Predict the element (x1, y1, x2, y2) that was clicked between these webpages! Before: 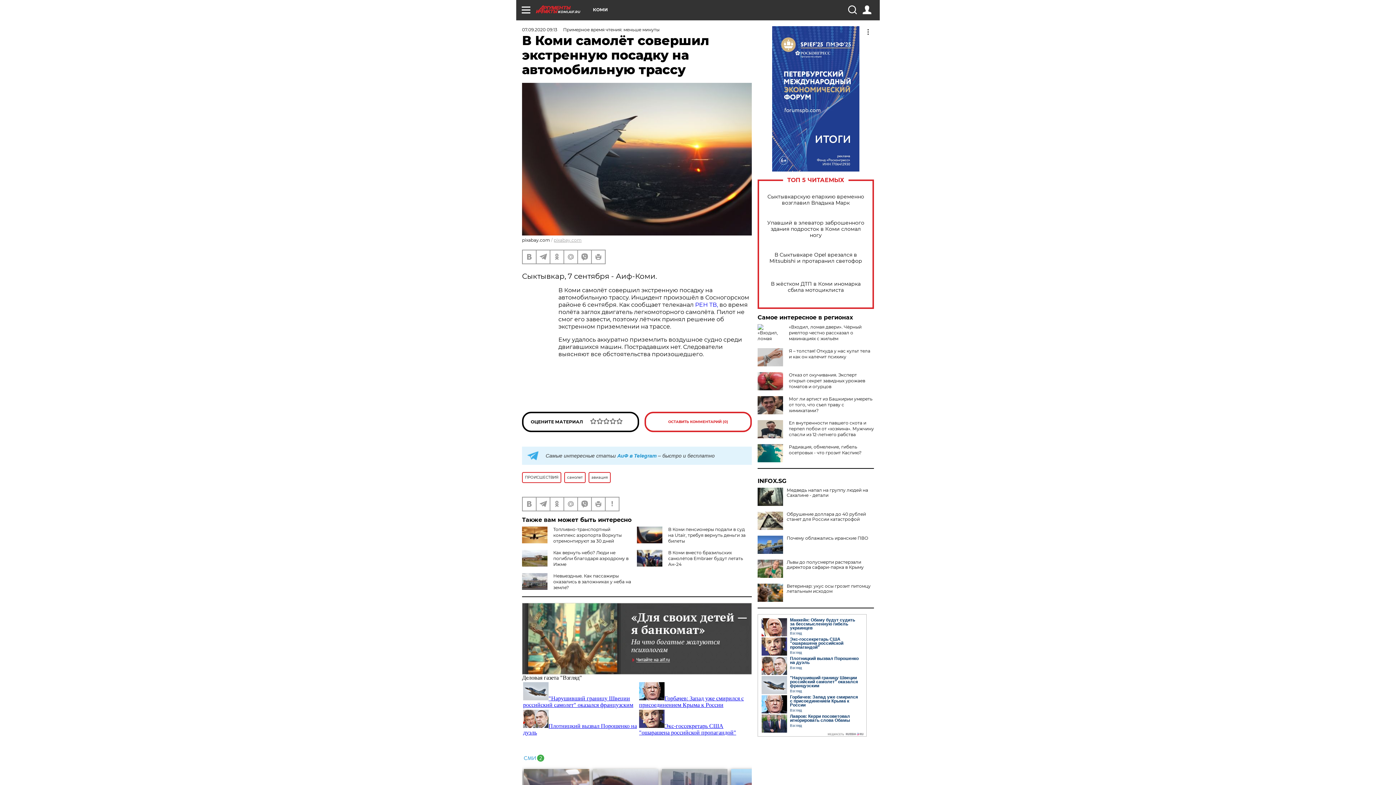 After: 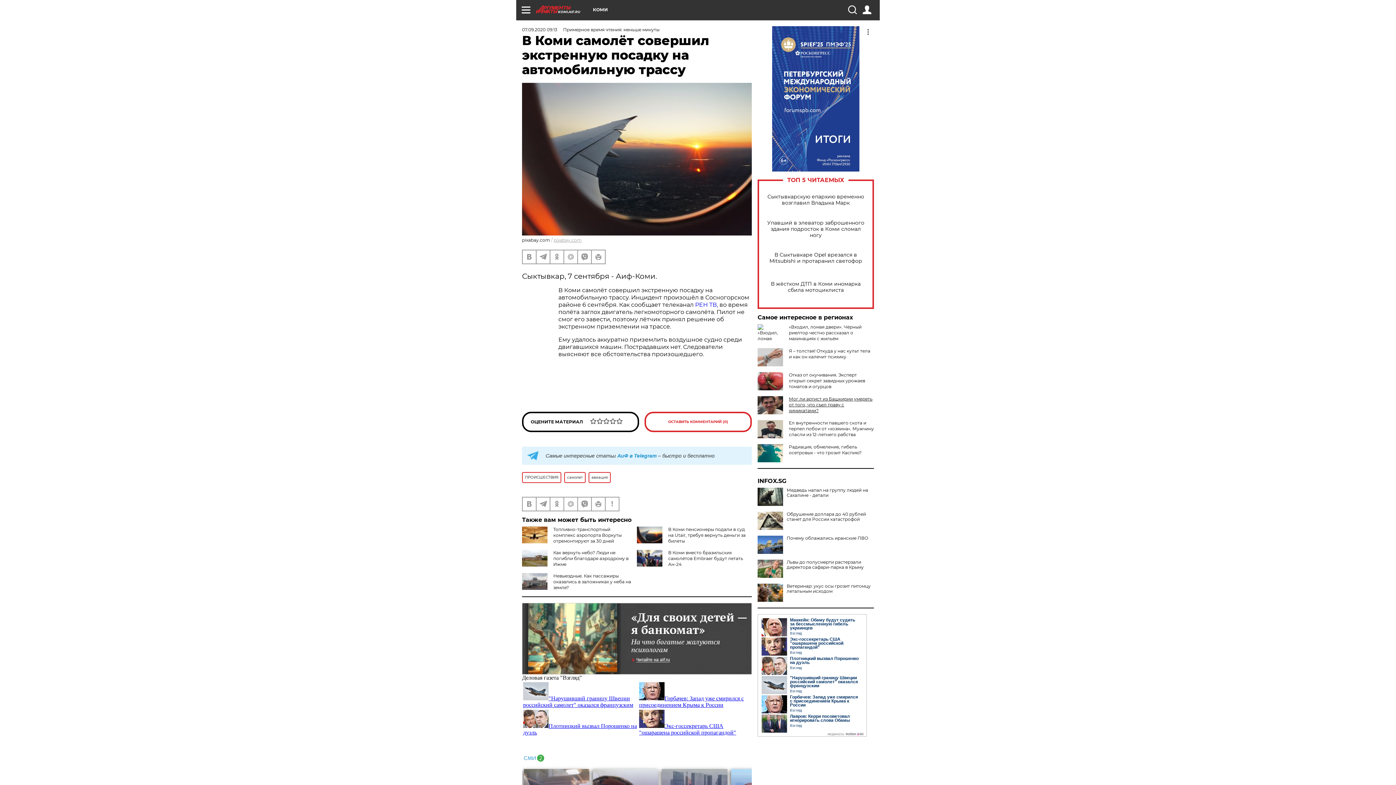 Action: label: Мог ли артист из Башкирии умереть от того, что съел траву с химикатами? bbox: (789, 396, 872, 413)